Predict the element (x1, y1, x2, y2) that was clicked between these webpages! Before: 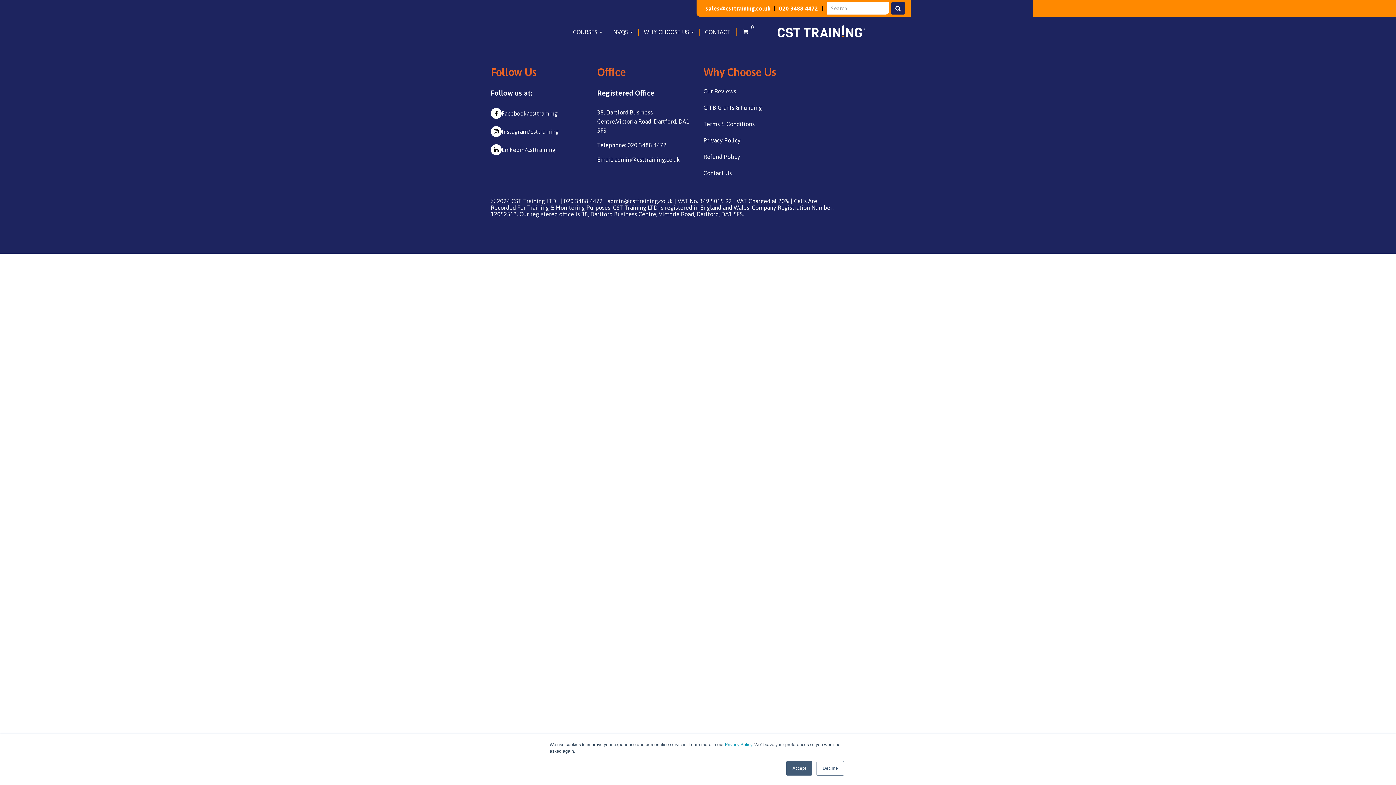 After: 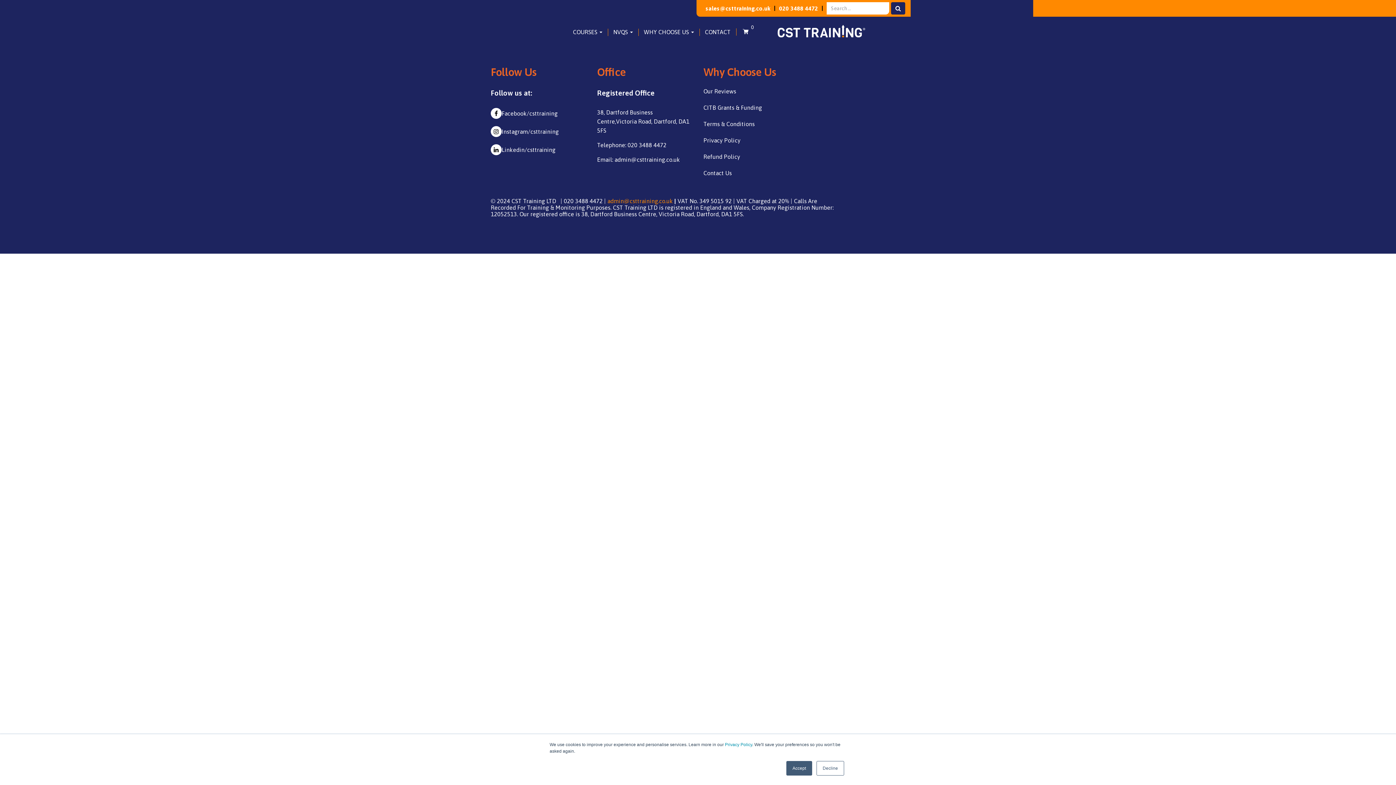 Action: label: admin@csttraining.co.uk bbox: (607, 197, 673, 204)